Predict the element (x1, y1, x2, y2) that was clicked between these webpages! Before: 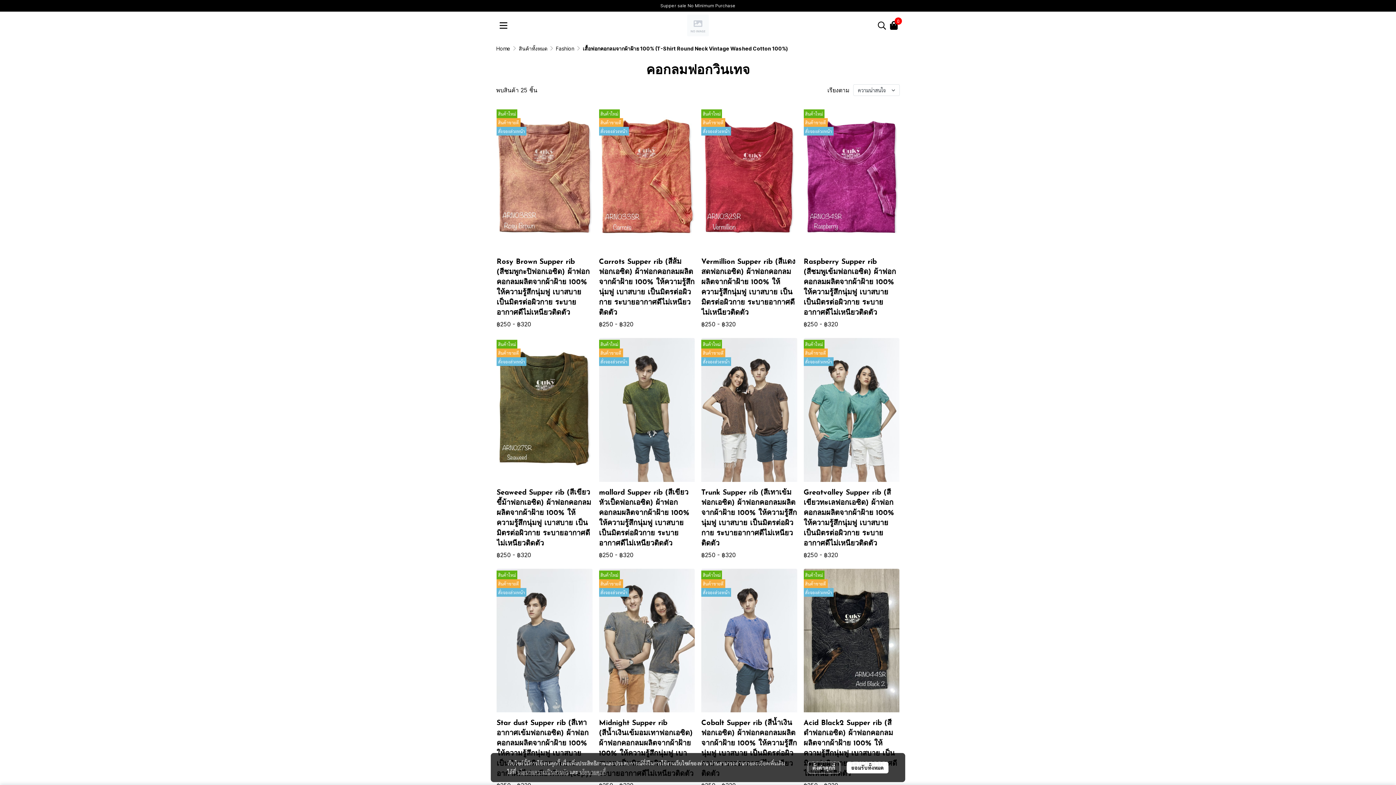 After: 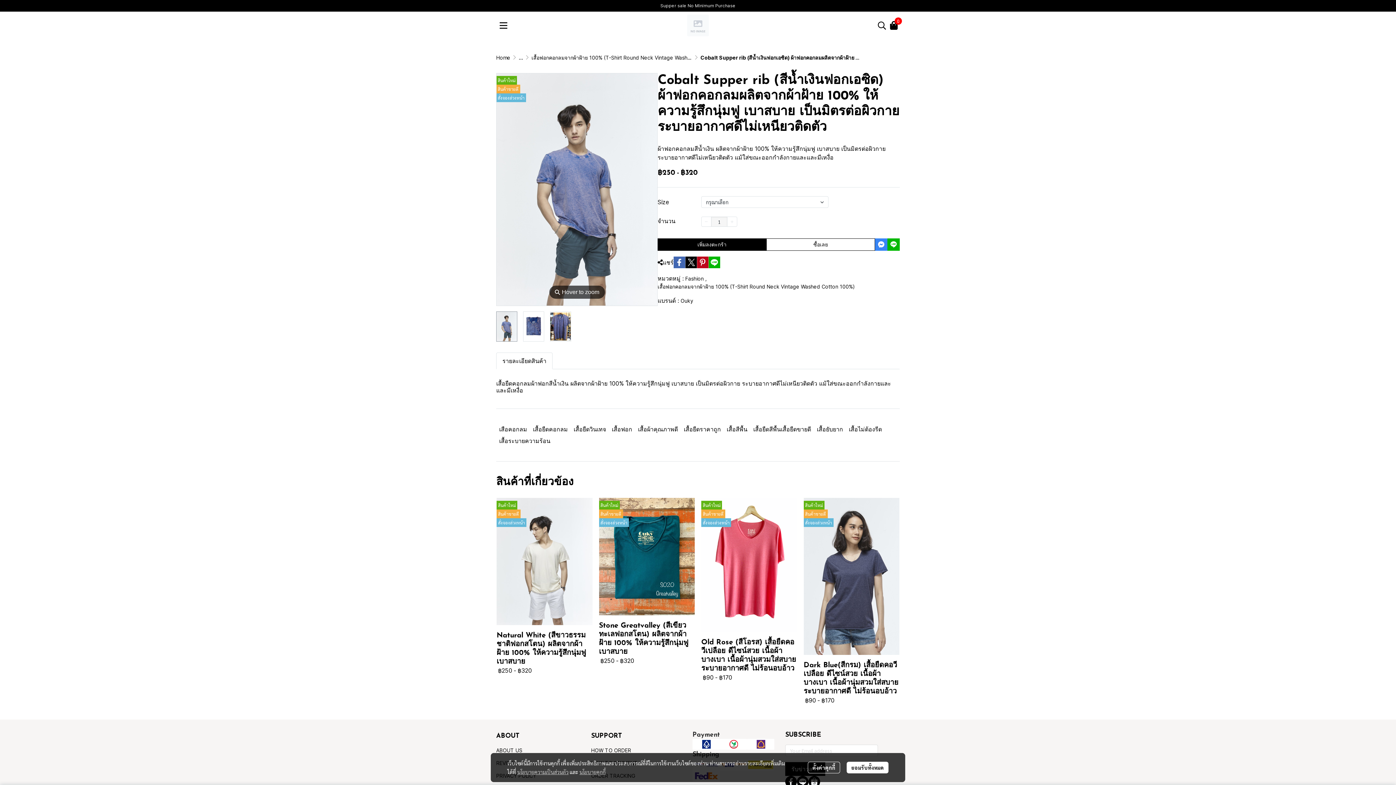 Action: bbox: (701, 718, 797, 779) label: Cobalt Supper rib (สีน้ำเงินฟอกเอซิด) ผ้าฟอกคอกลมผลิตจากผ้าฝ้าย 100% ให้ความรู้สึกนุ่มฟู เบาสบาย เป็นมิตรต่อผิวกาย ระบายอากาศดีไม่เหนียวติดตัว